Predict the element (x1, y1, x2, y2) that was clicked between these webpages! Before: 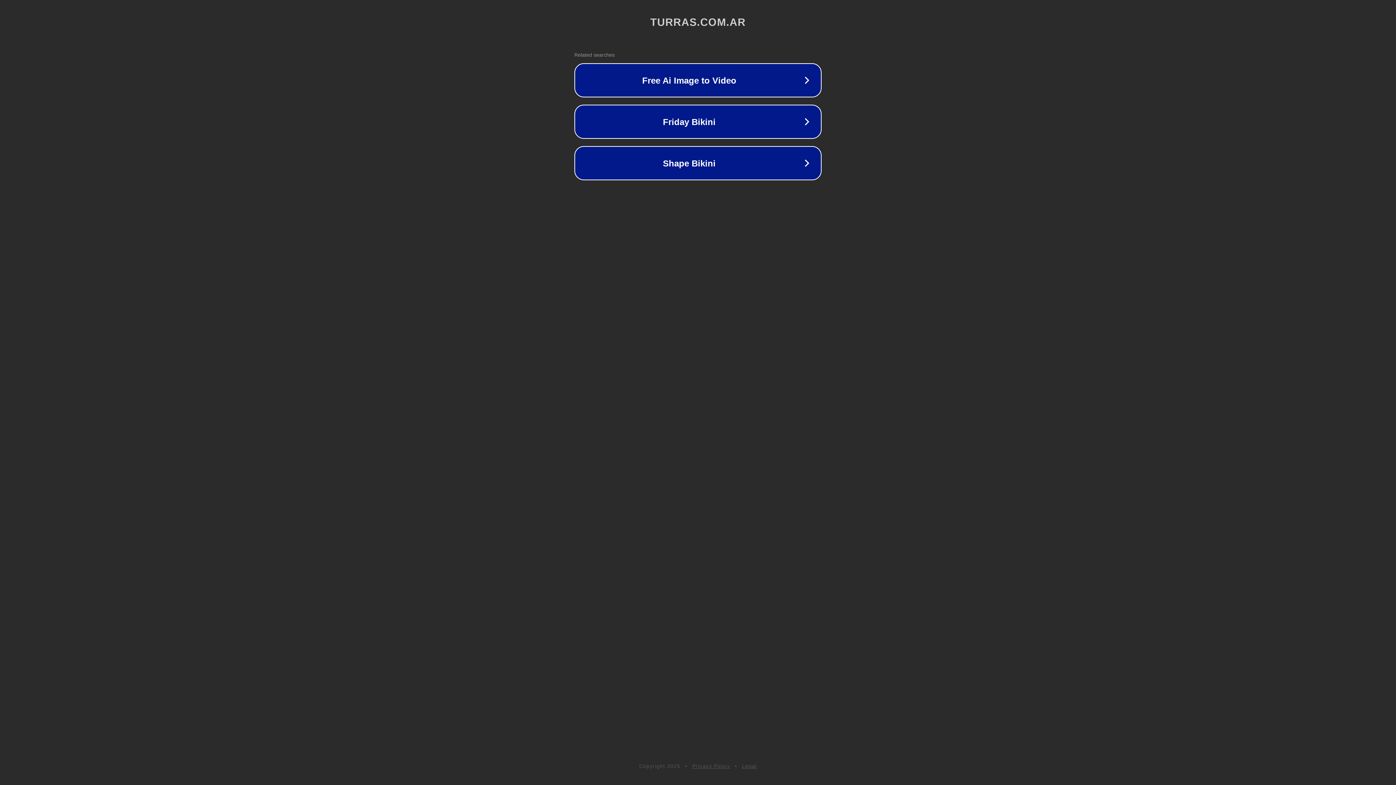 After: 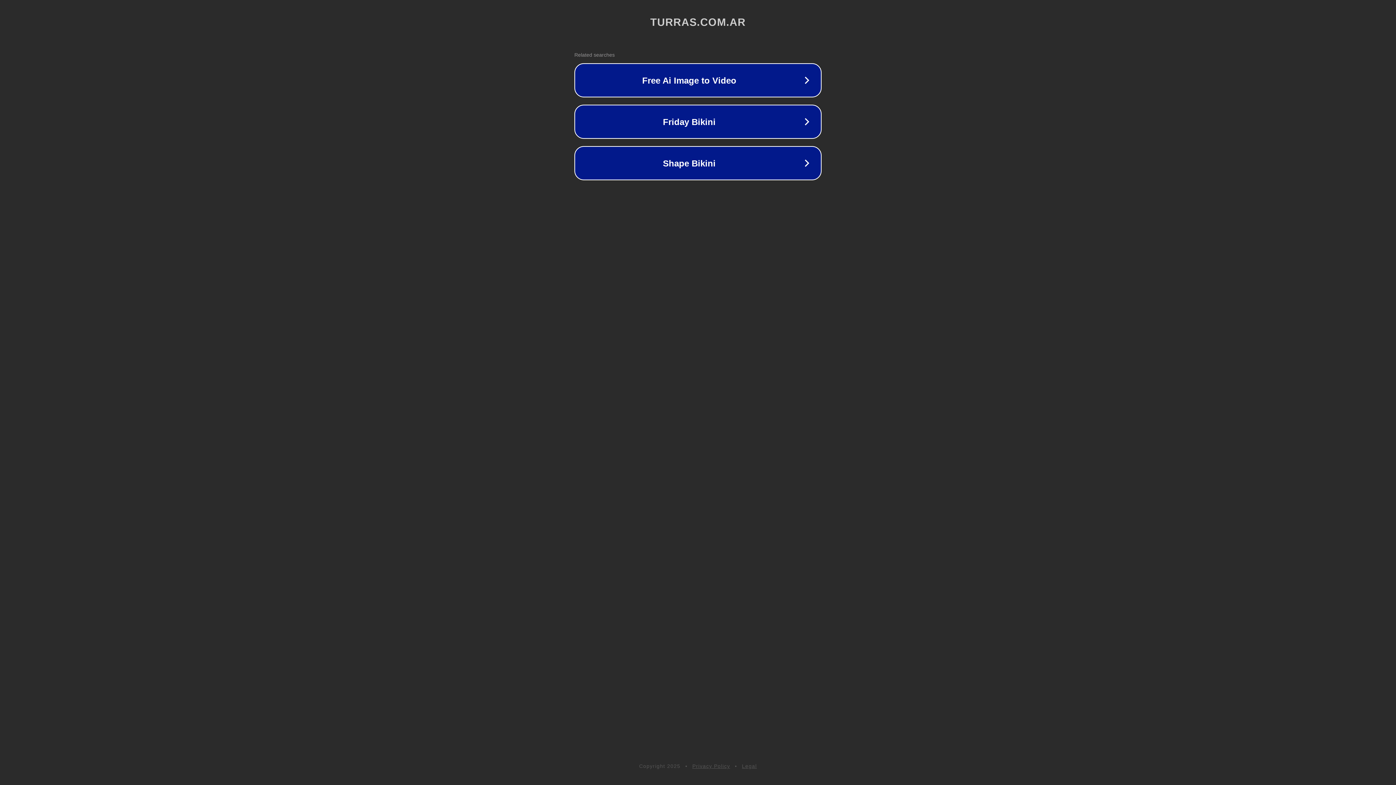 Action: label: Privacy Policy bbox: (692, 763, 730, 769)